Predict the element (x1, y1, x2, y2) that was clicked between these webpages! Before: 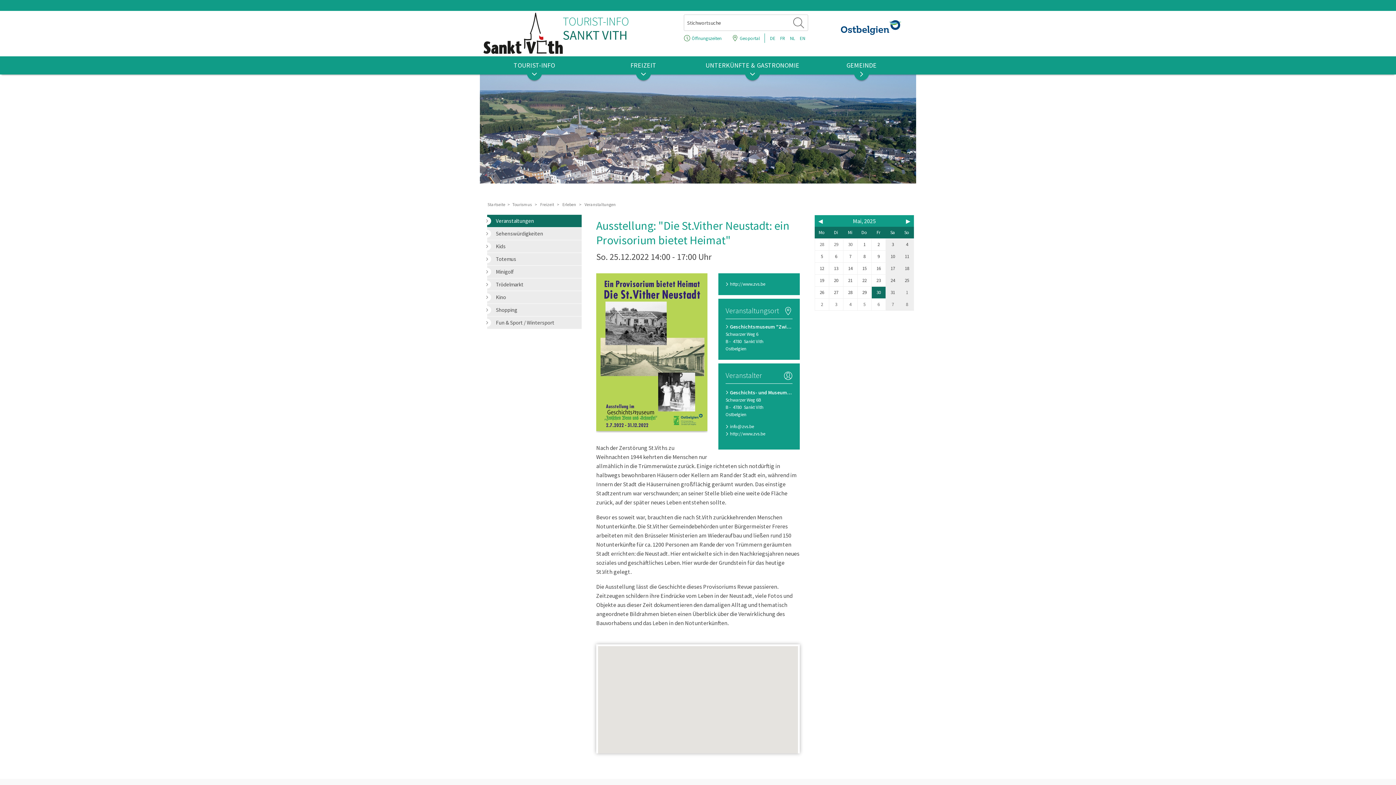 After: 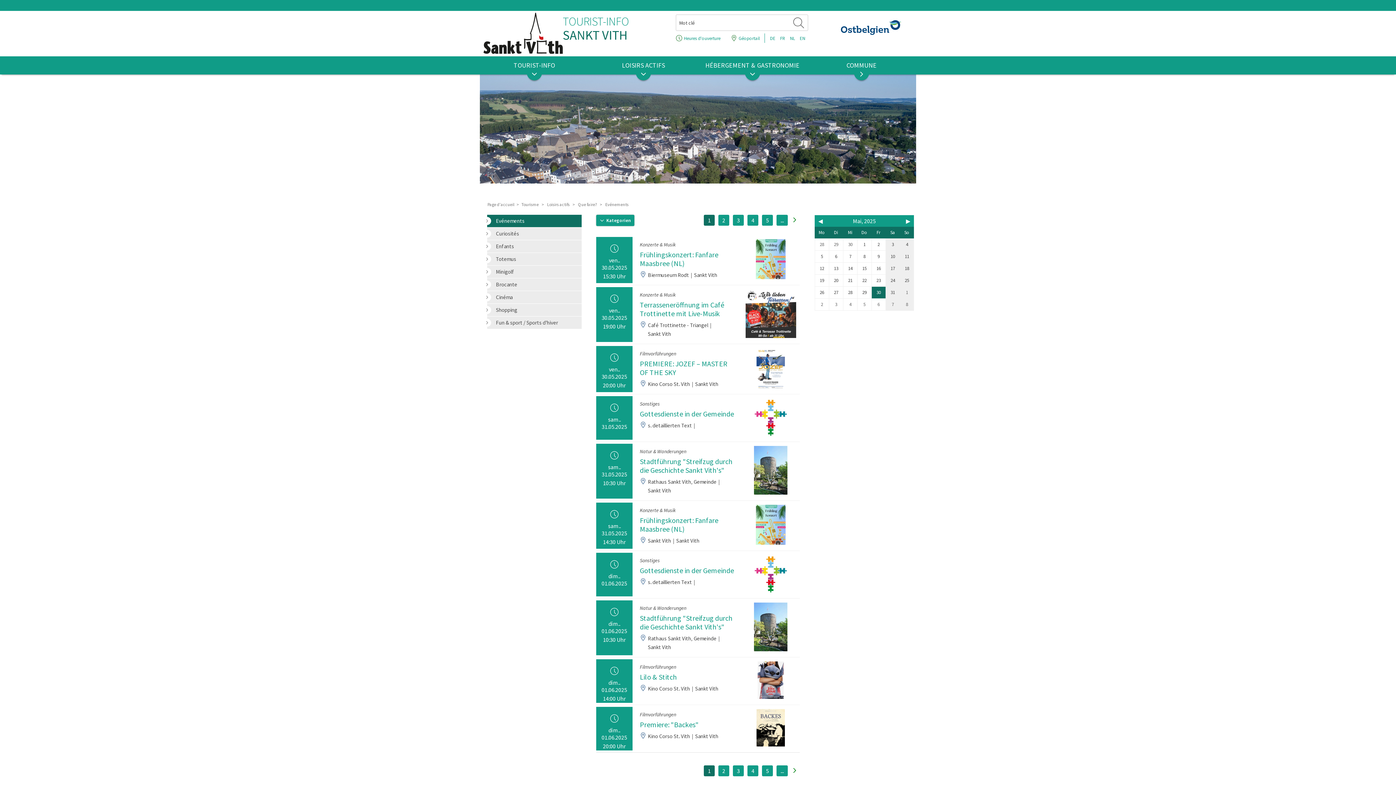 Action: label: FR bbox: (778, 29, 787, 47)